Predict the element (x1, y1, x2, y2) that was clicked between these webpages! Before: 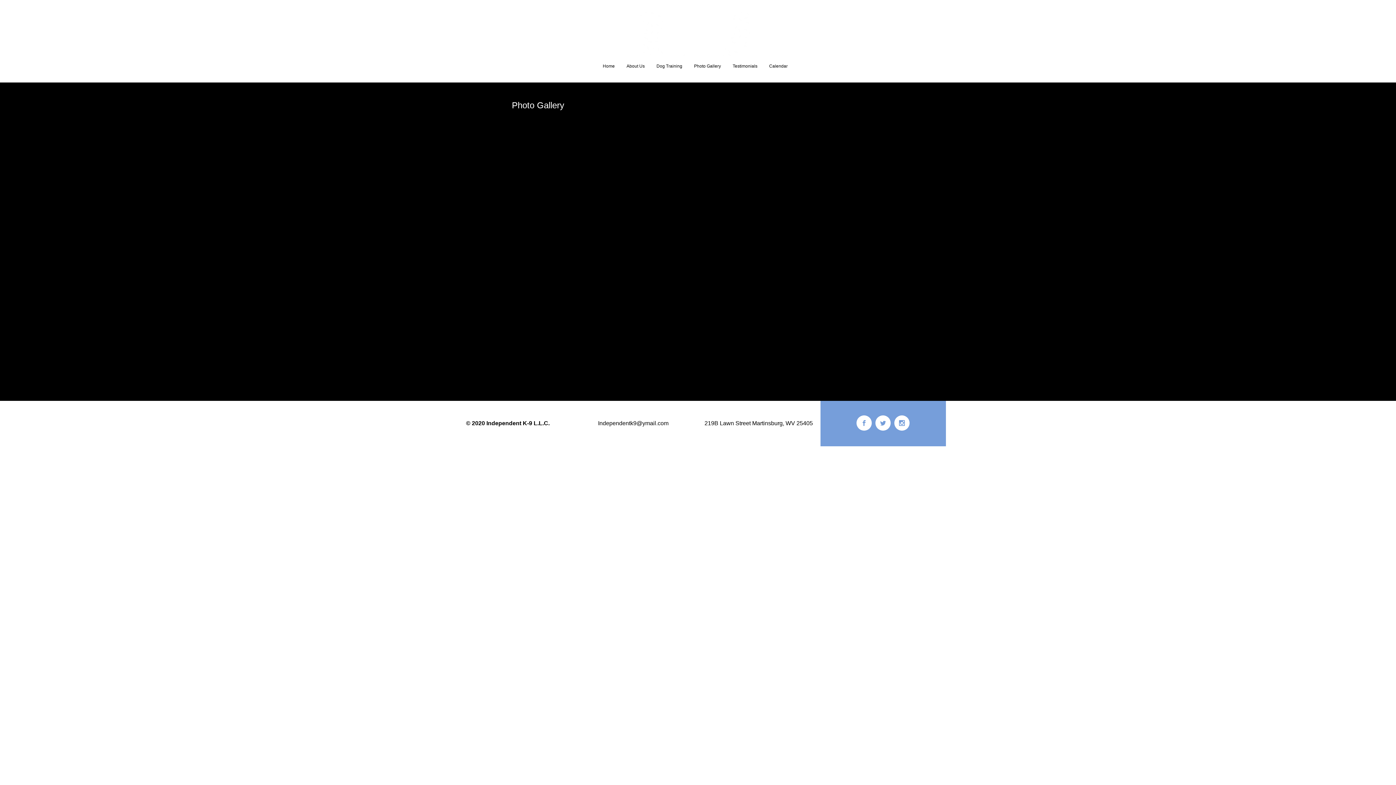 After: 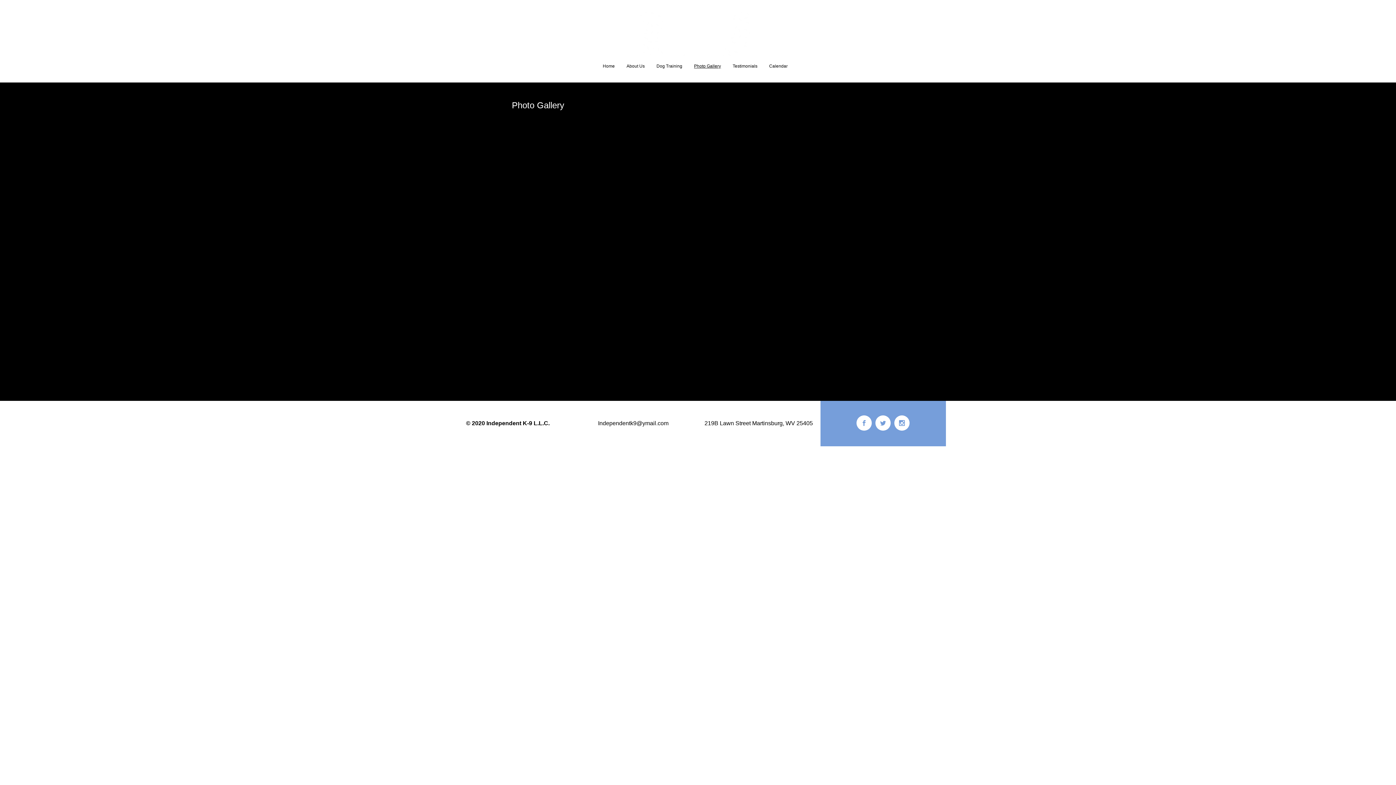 Action: label: Photo Gallery bbox: (688, 62, 727, 69)